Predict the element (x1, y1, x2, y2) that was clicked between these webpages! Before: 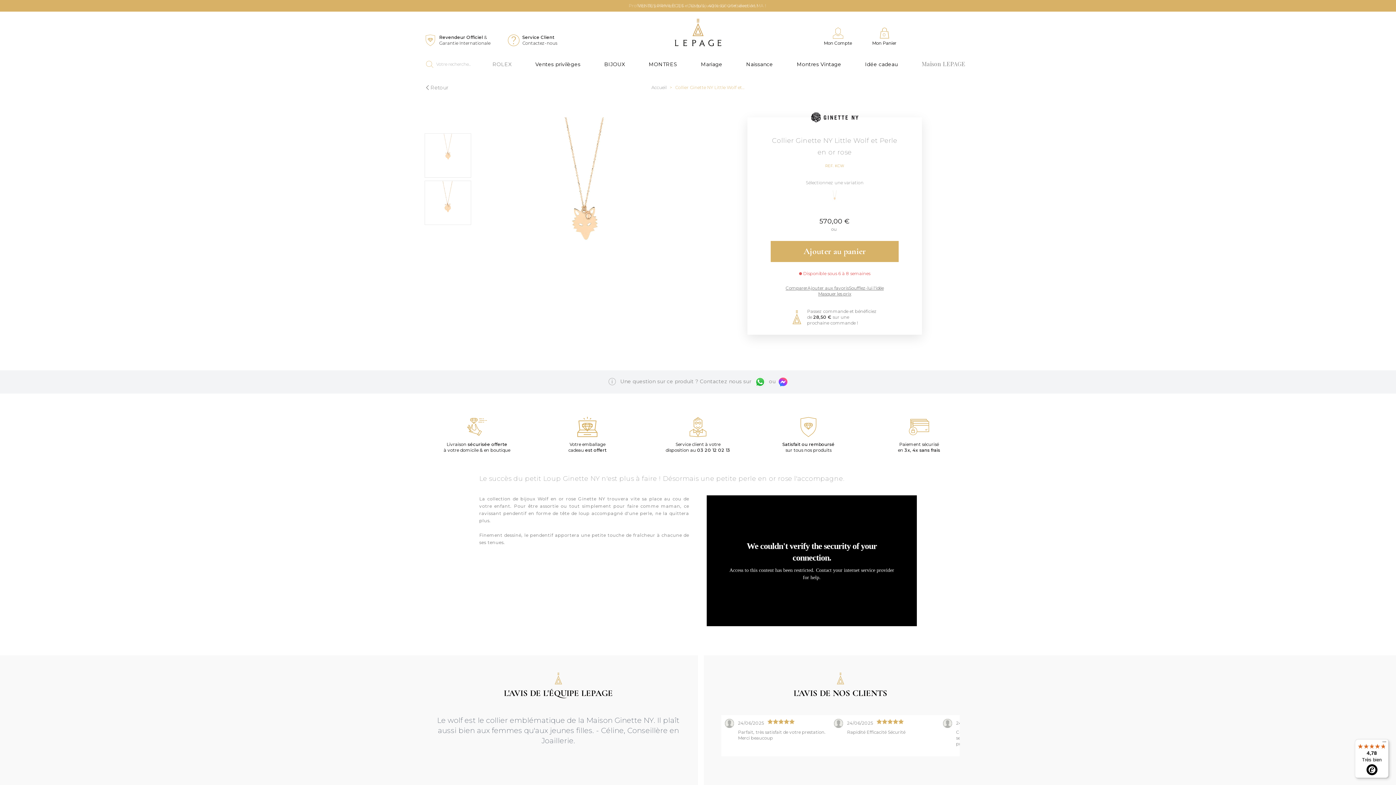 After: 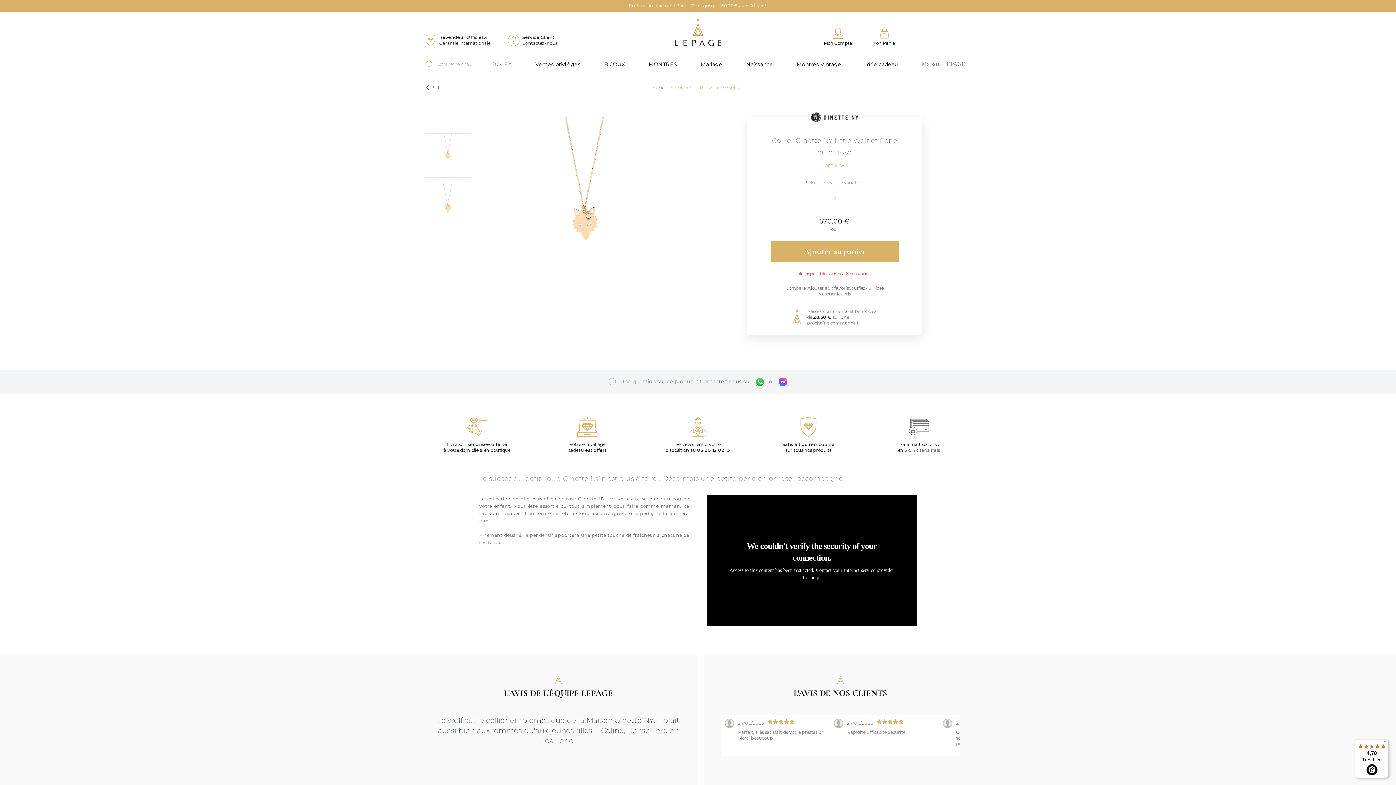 Action: label: Paiement sécurisé
en 3x, 4x sans frais bbox: (866, 417, 971, 453)